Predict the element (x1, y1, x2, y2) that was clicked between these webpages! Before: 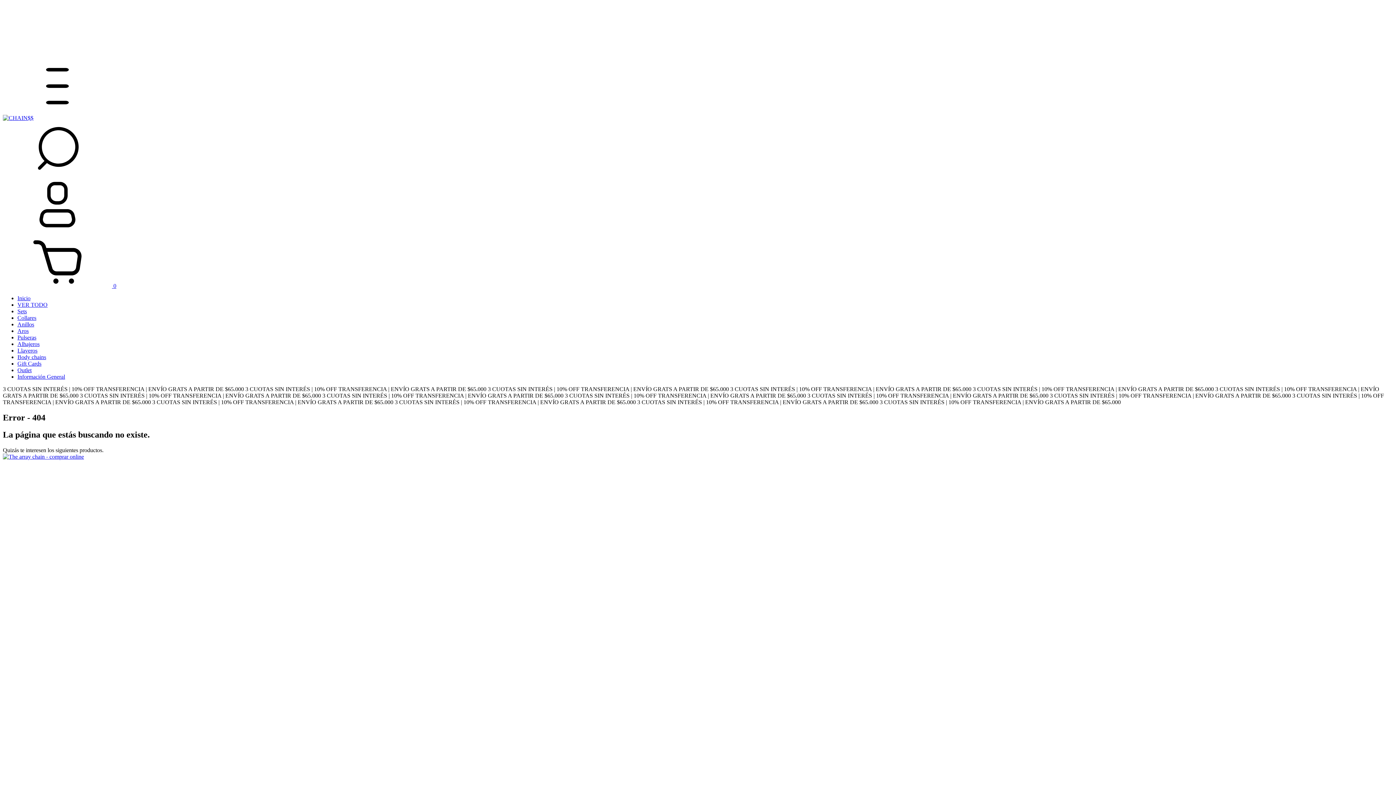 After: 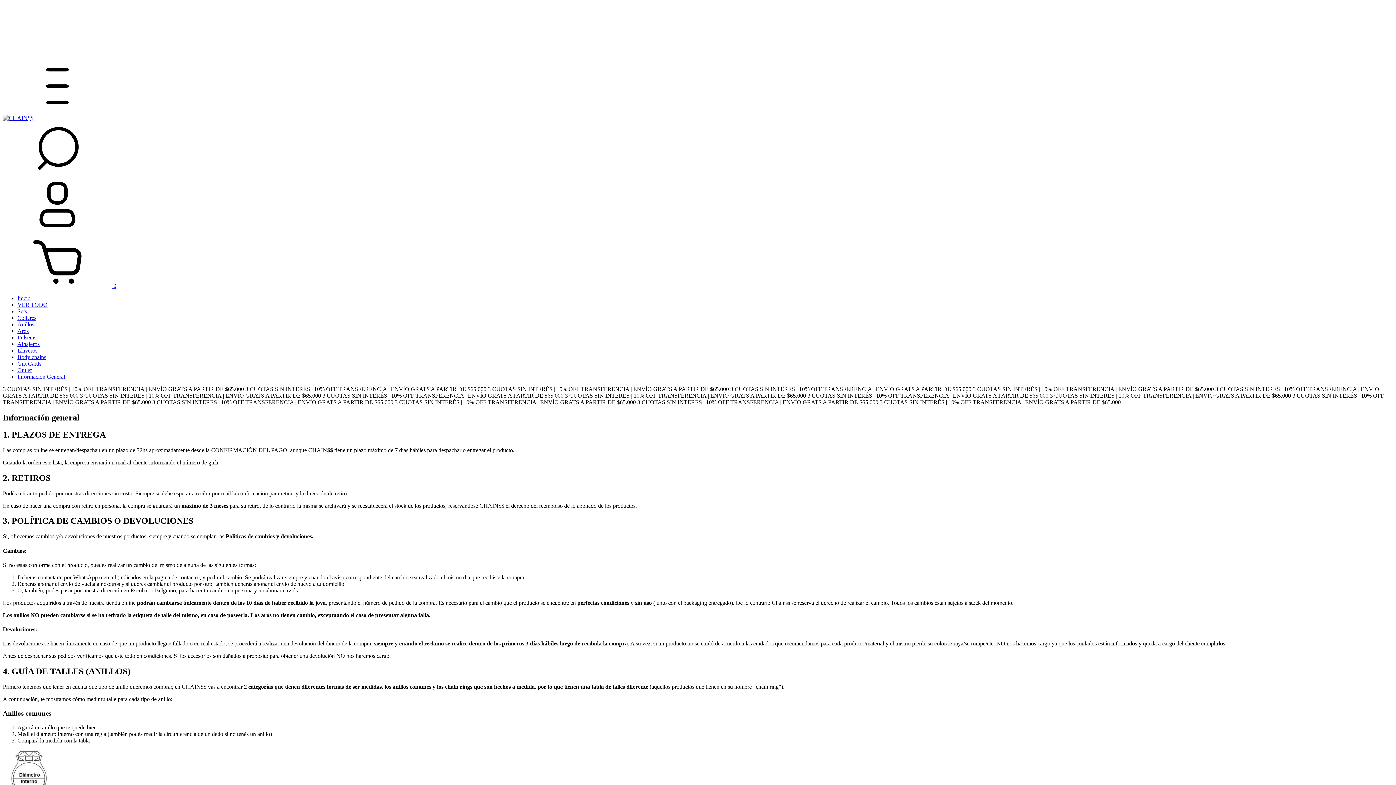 Action: bbox: (17, 373, 65, 380) label: Información General